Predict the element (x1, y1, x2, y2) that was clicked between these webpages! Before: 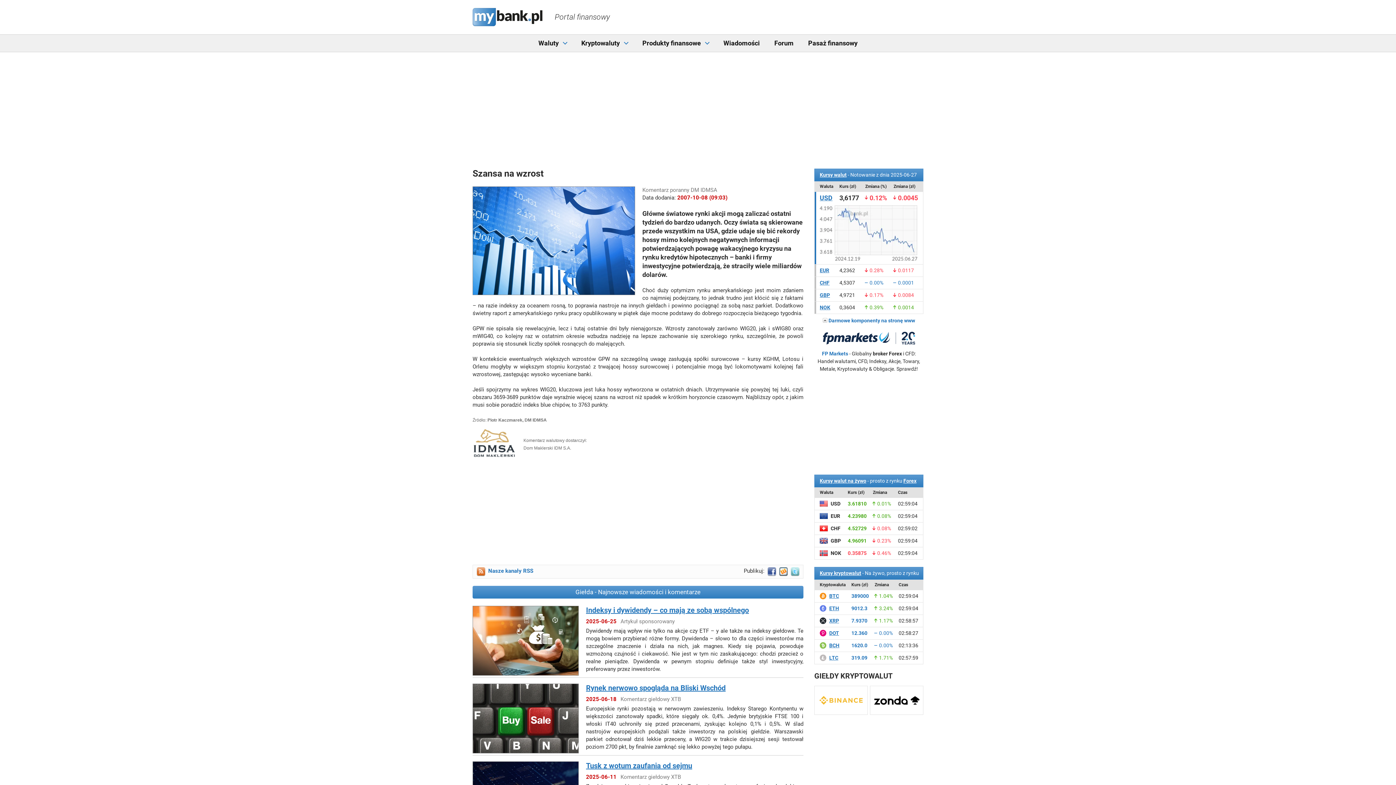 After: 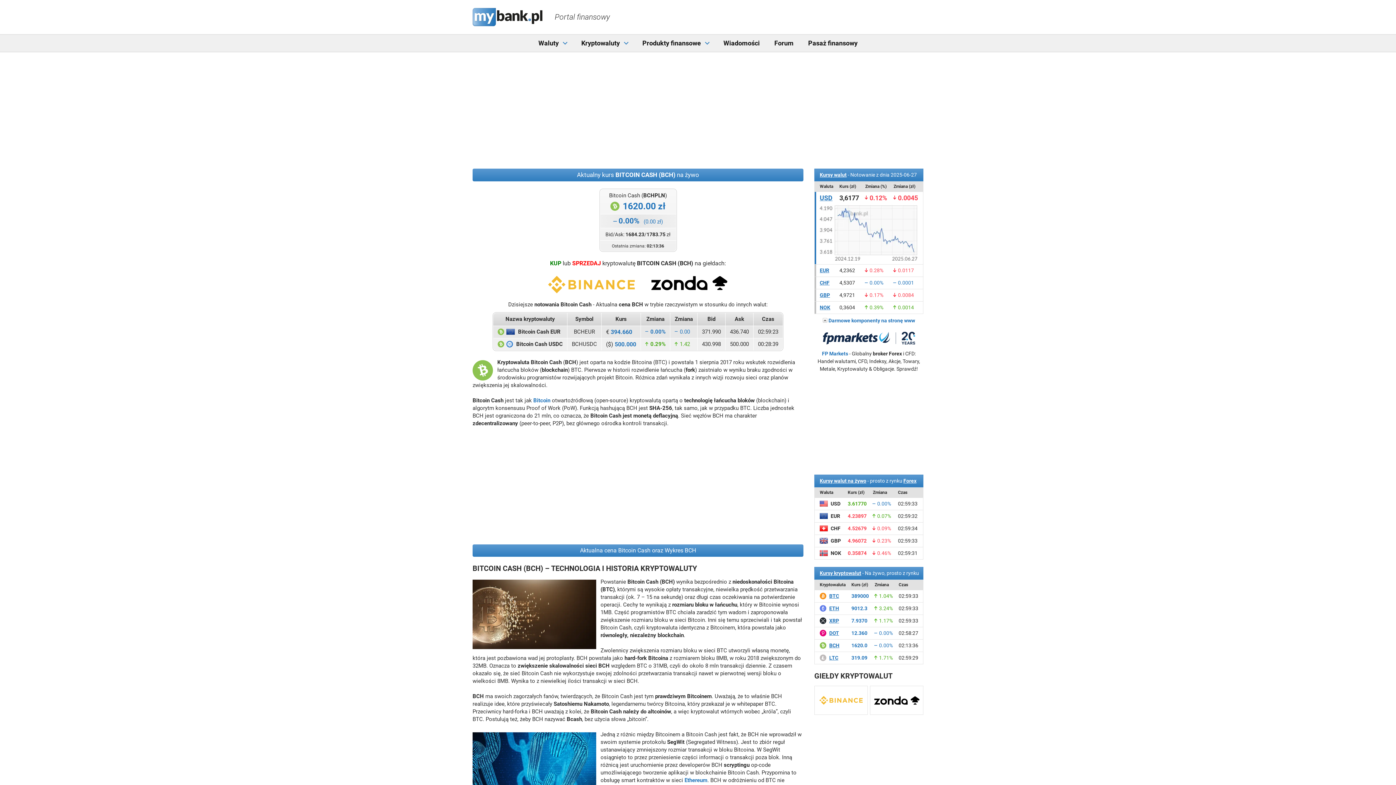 Action: bbox: (829, 642, 839, 648) label: BCH